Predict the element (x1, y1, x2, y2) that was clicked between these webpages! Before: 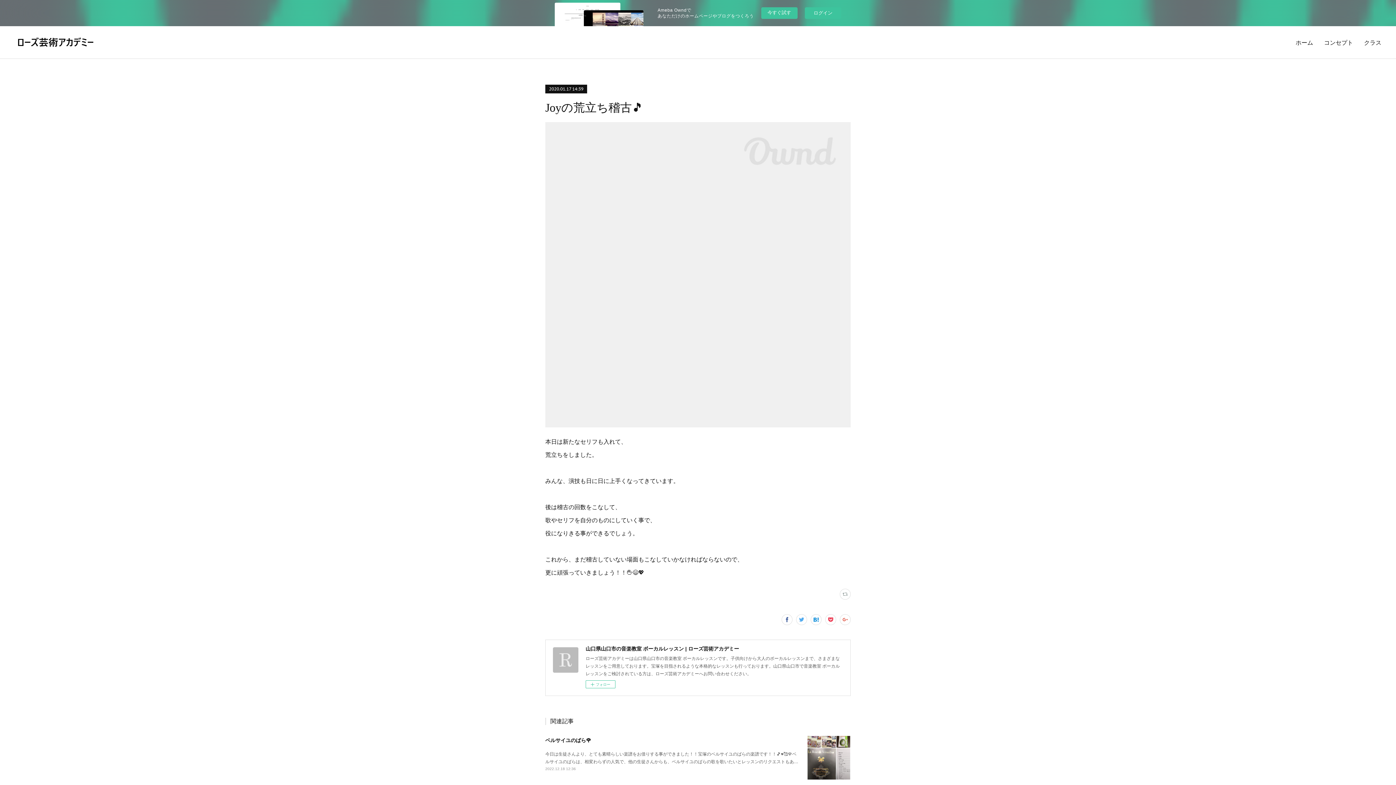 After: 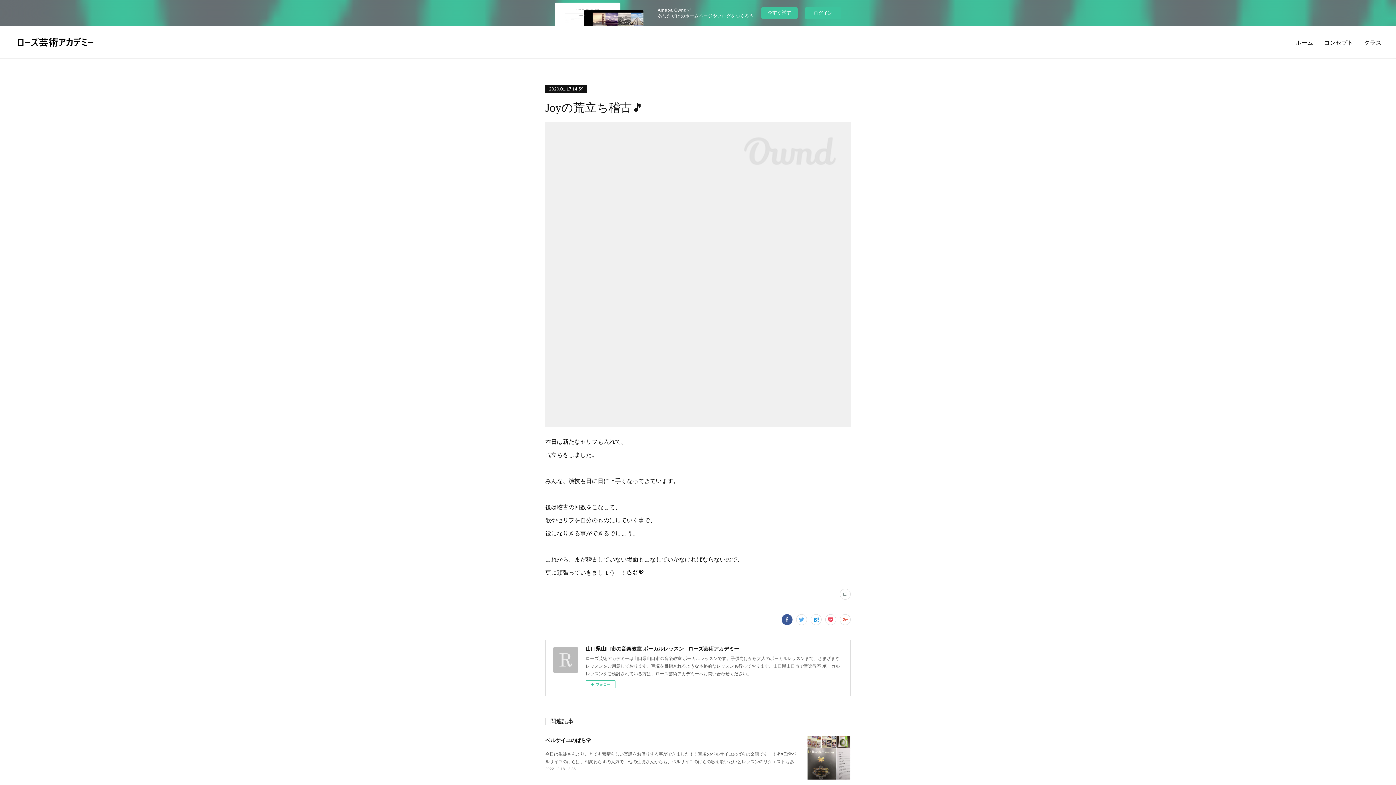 Action: bbox: (781, 614, 792, 625)